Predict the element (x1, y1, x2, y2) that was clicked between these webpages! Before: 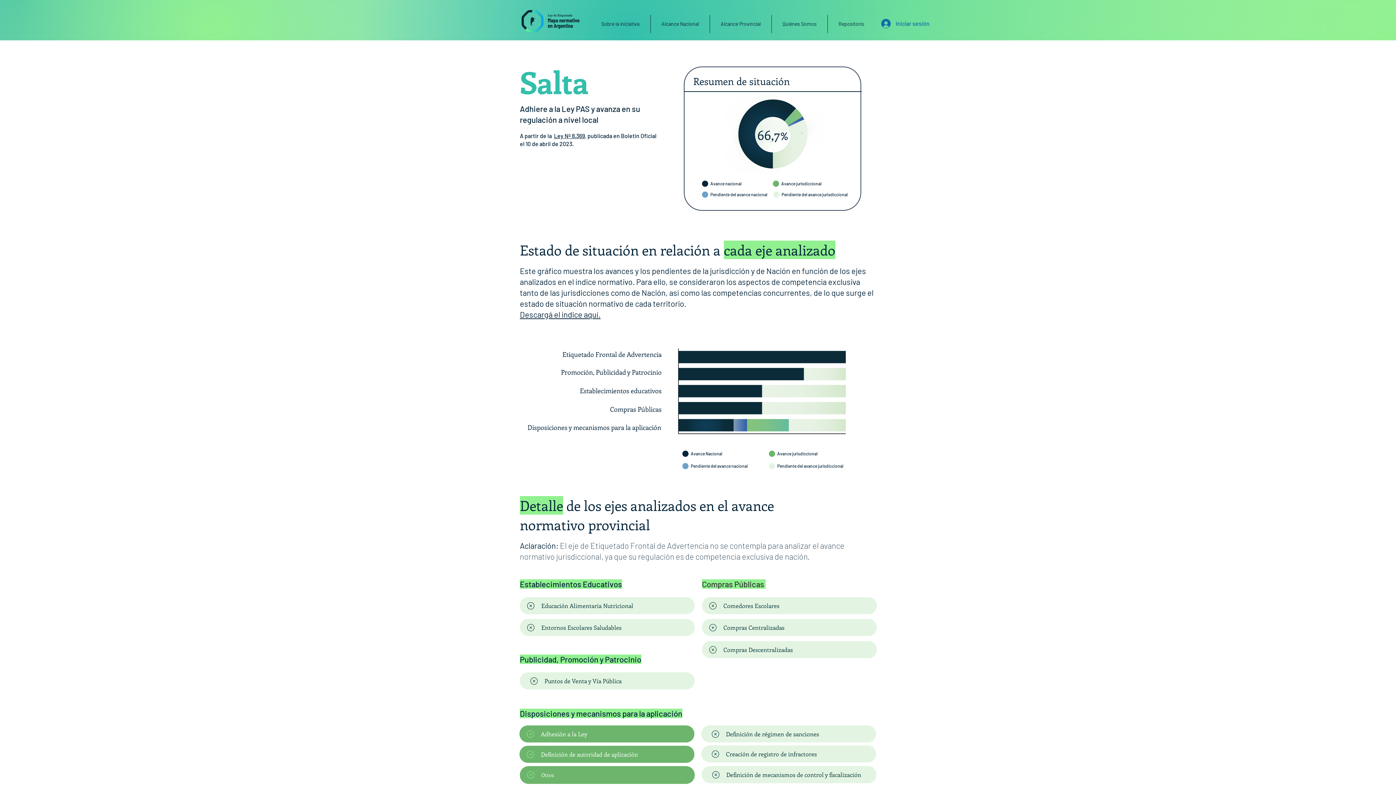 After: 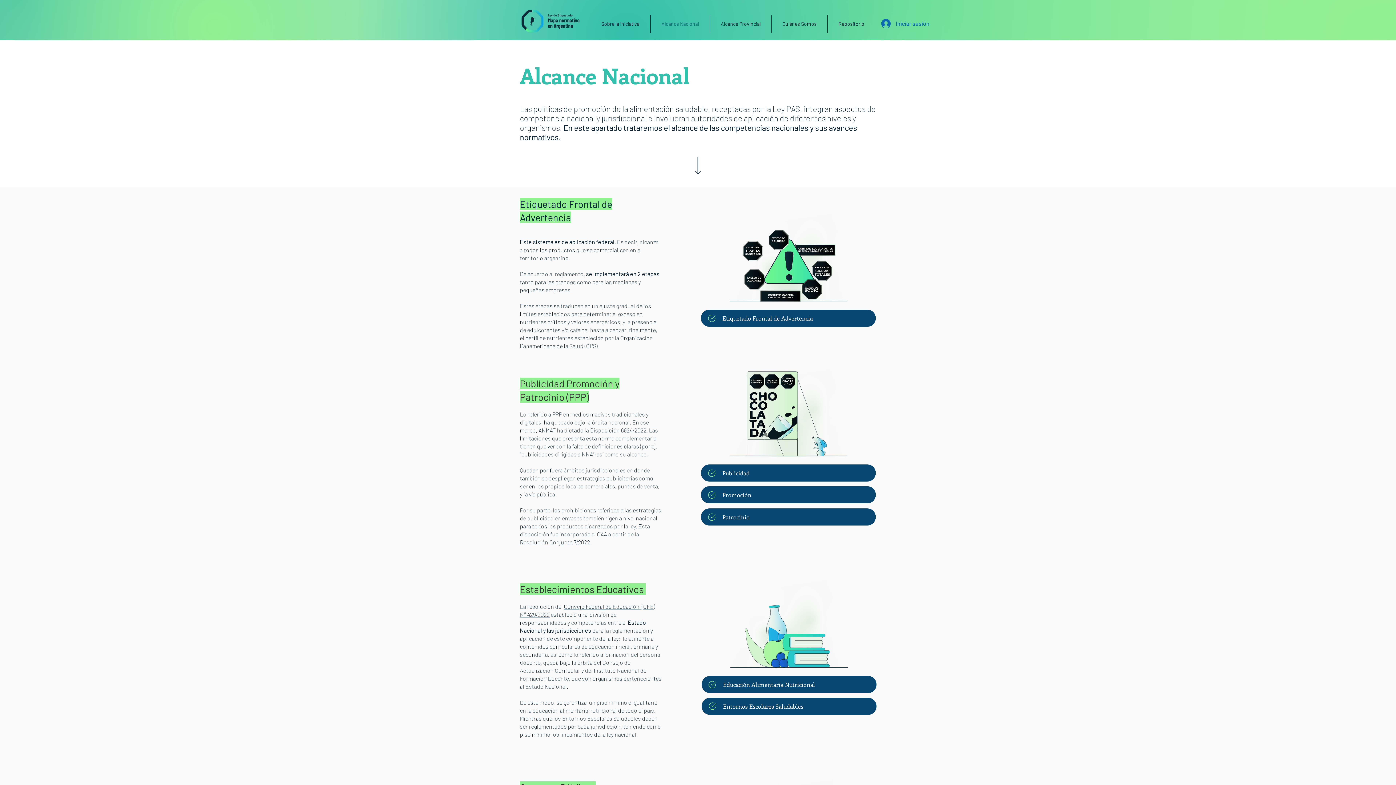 Action: bbox: (650, 14, 709, 33) label: Alcance Nacional